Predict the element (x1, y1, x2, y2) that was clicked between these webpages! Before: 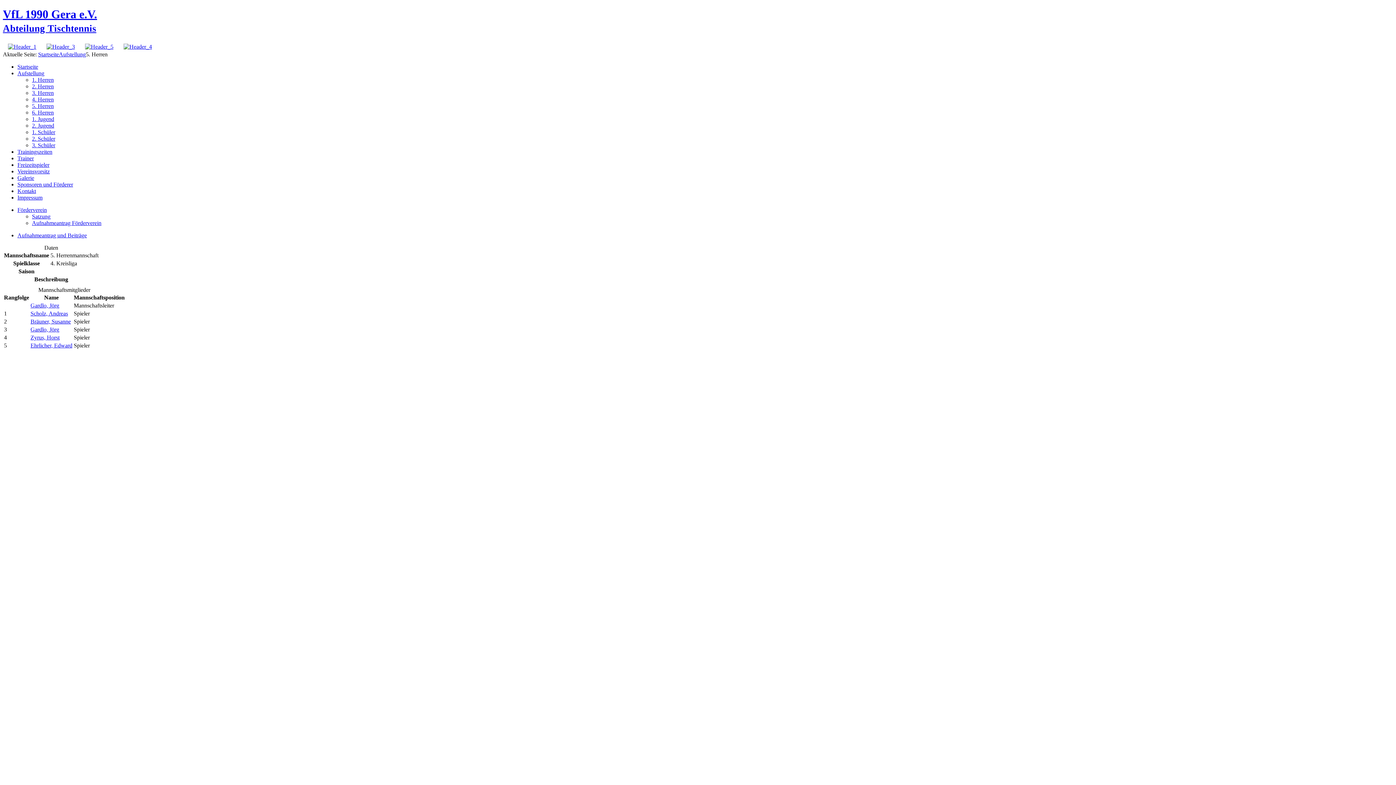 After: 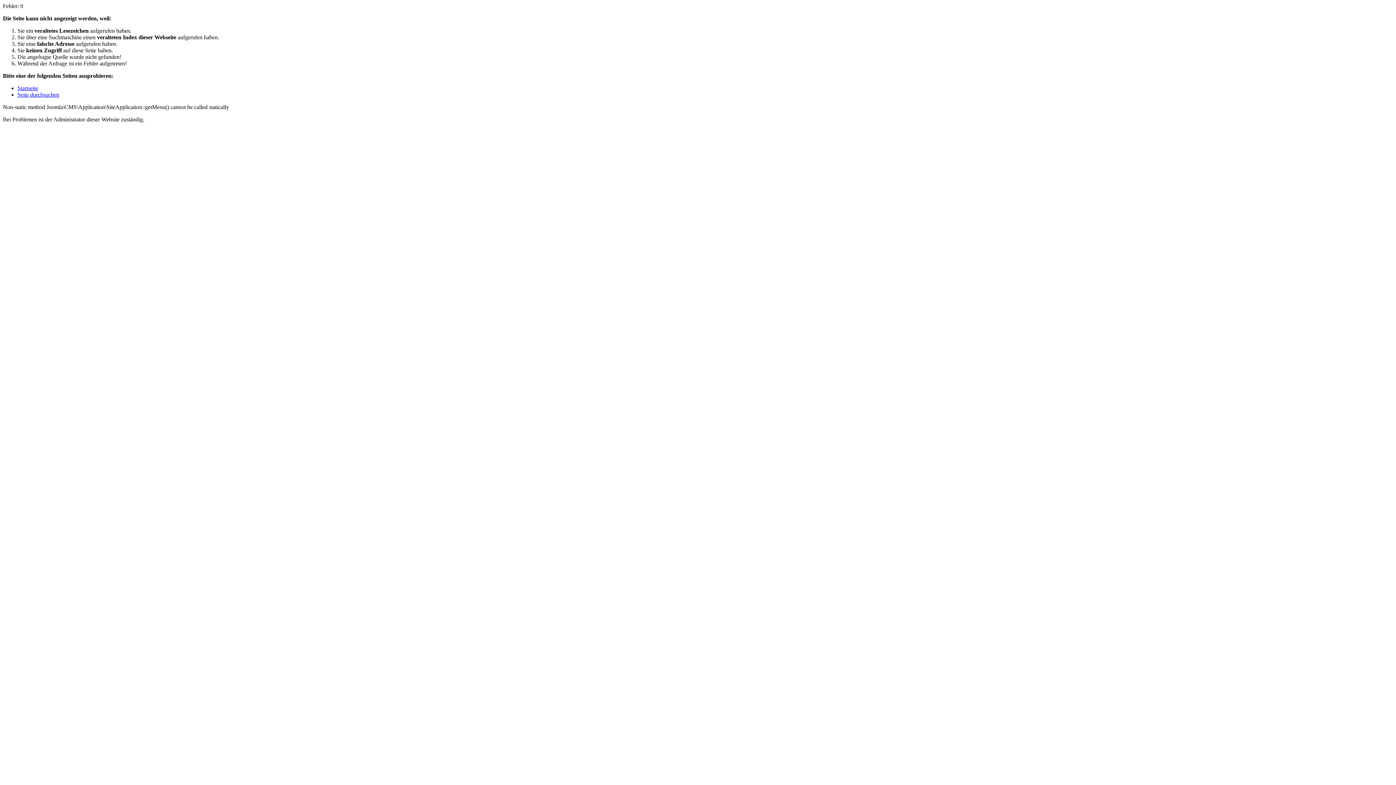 Action: bbox: (30, 342, 72, 348) label: Ehrlicher, Edward